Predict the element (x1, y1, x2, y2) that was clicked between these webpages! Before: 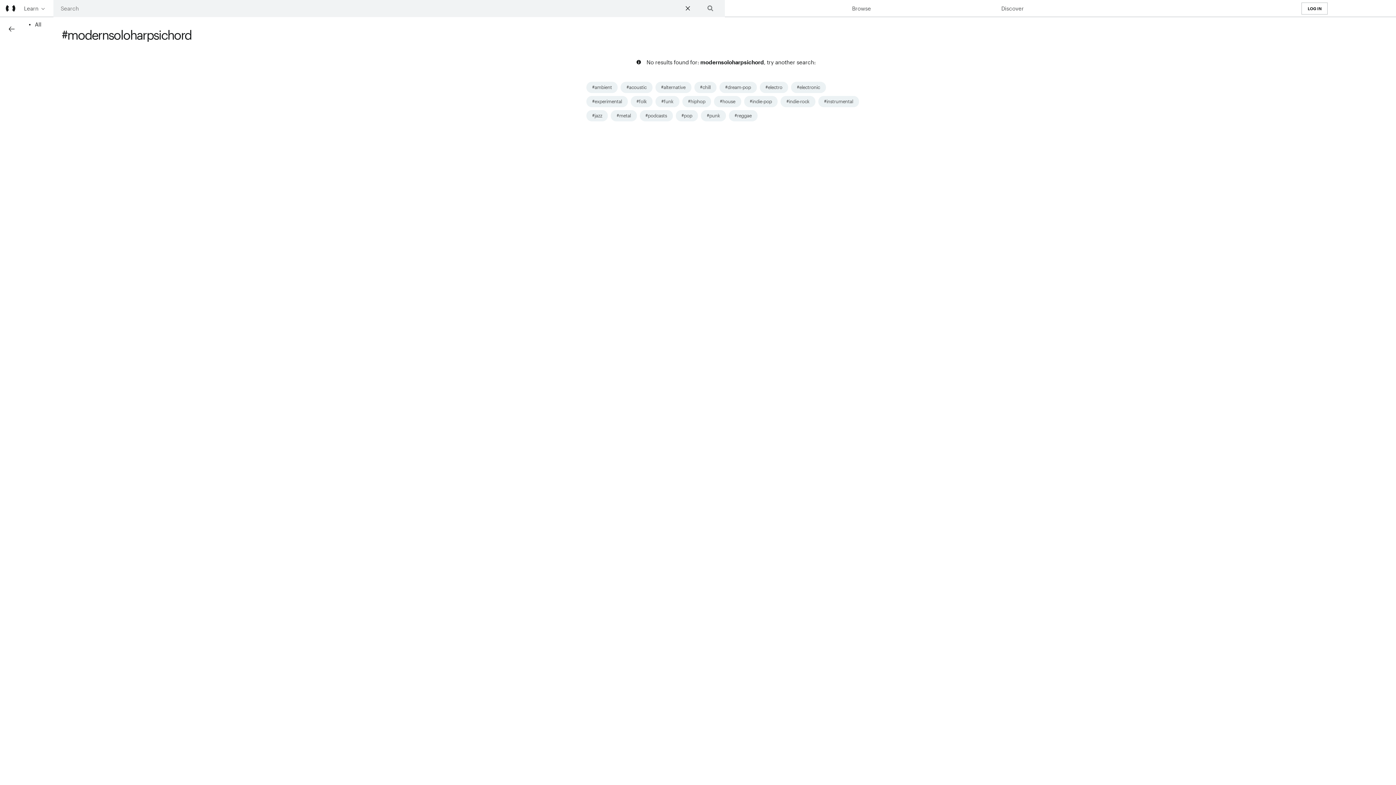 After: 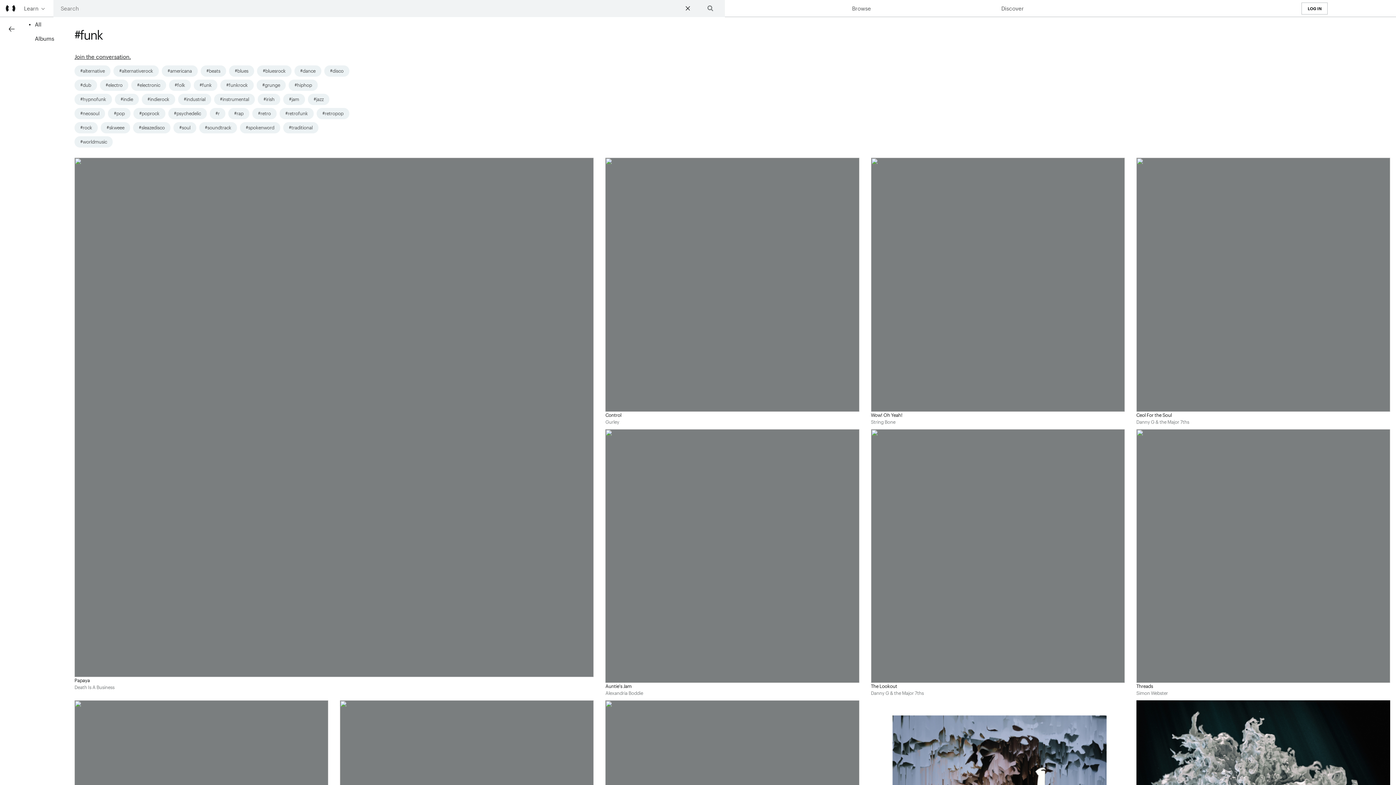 Action: bbox: (655, 96, 679, 107) label: #funk